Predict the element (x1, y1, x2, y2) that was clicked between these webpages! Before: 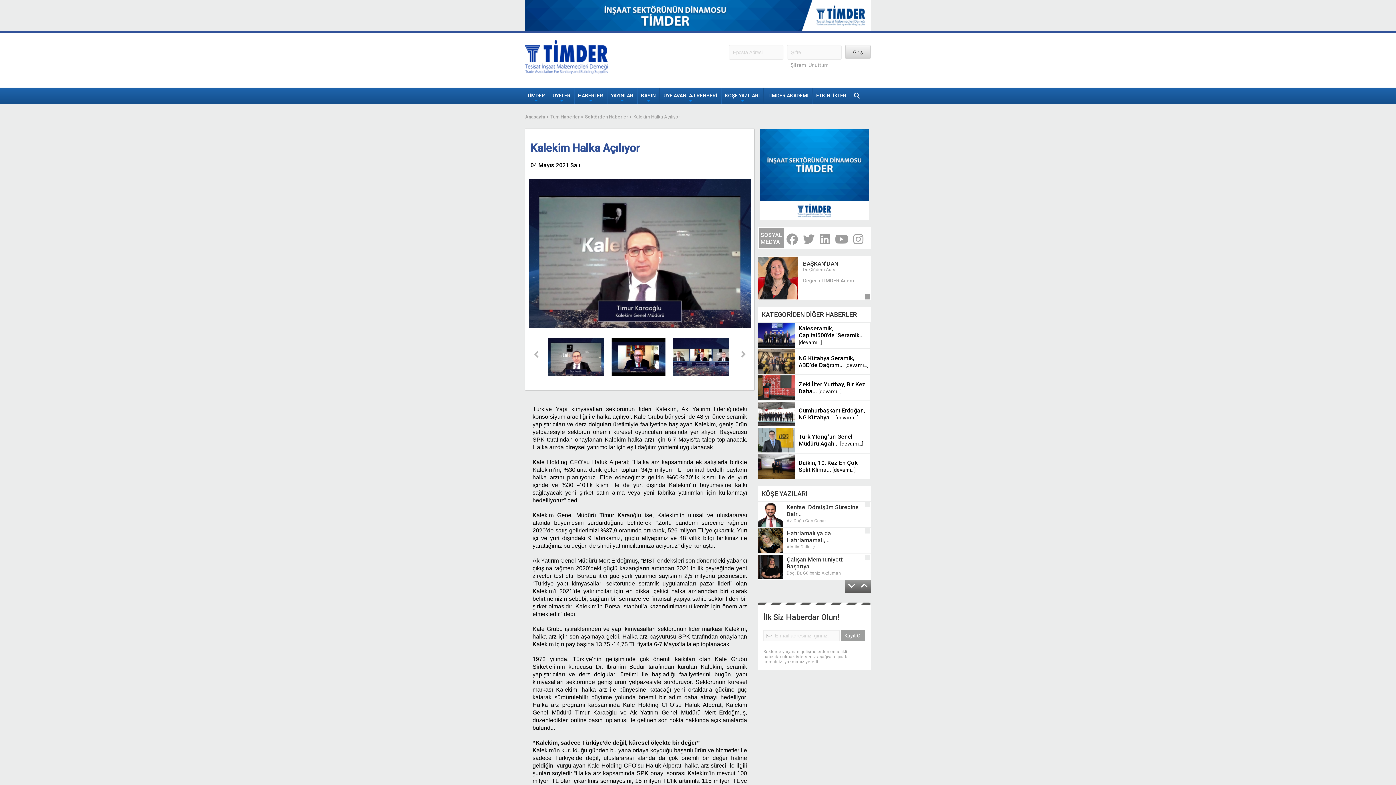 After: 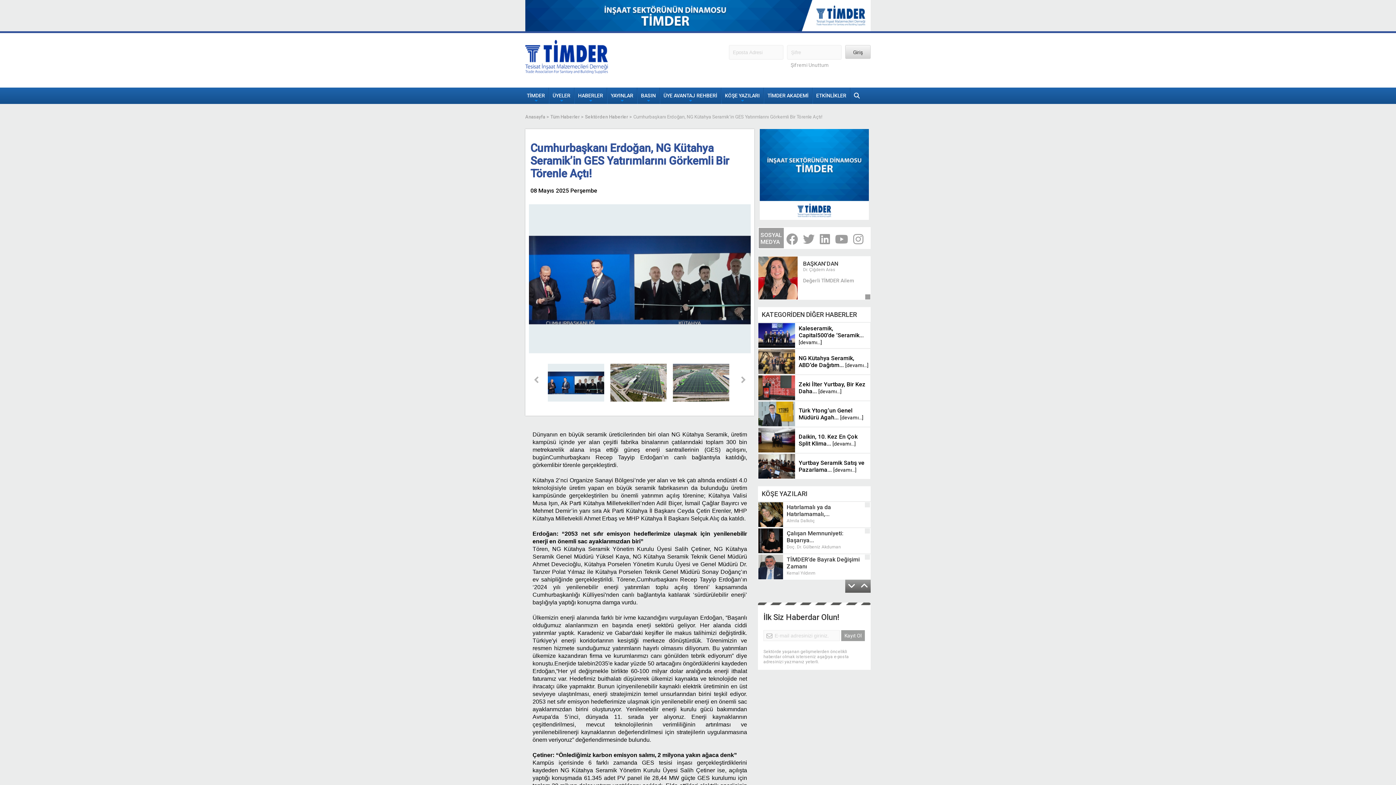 Action: bbox: (798, 407, 865, 421) label: Cumhurbaşkanı Erdoğan, NG Kütahya... [devamı...]